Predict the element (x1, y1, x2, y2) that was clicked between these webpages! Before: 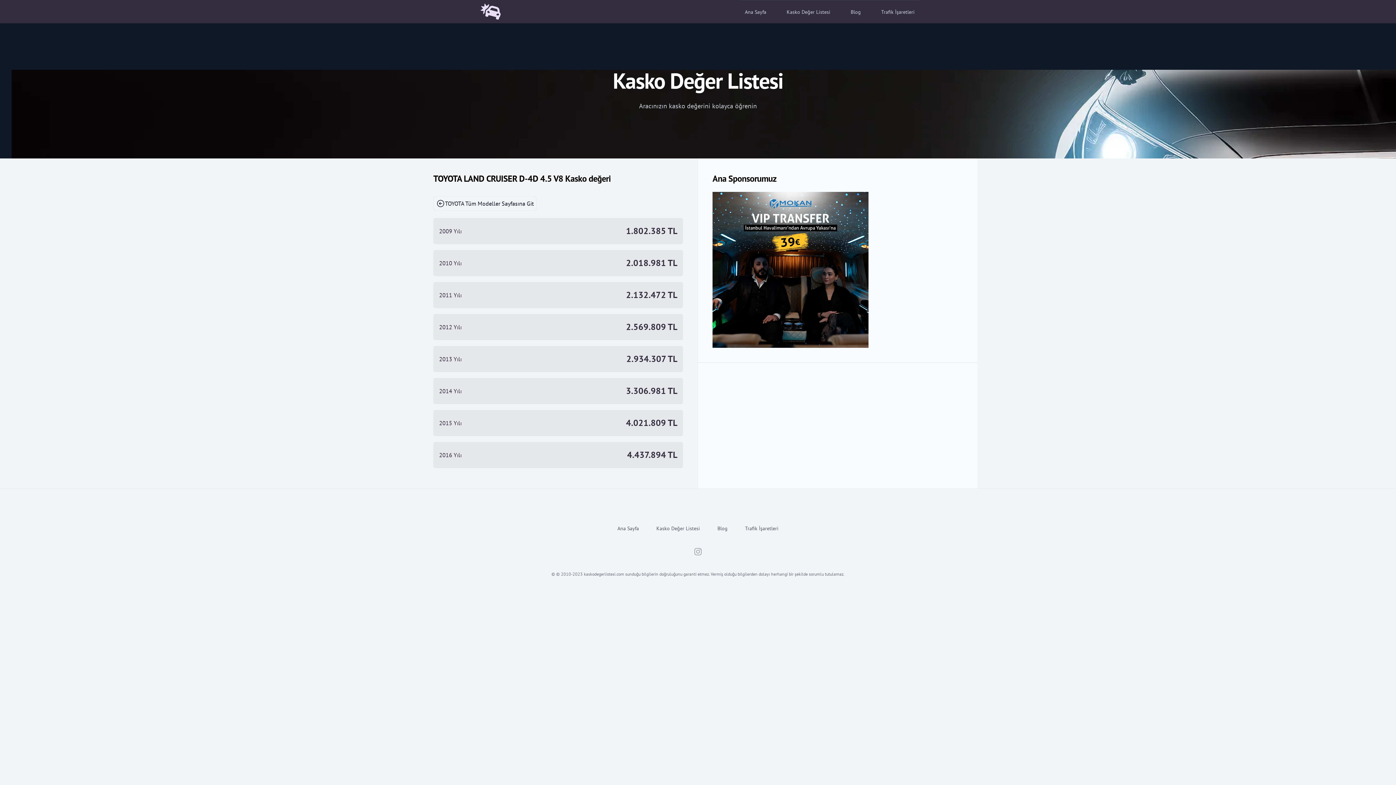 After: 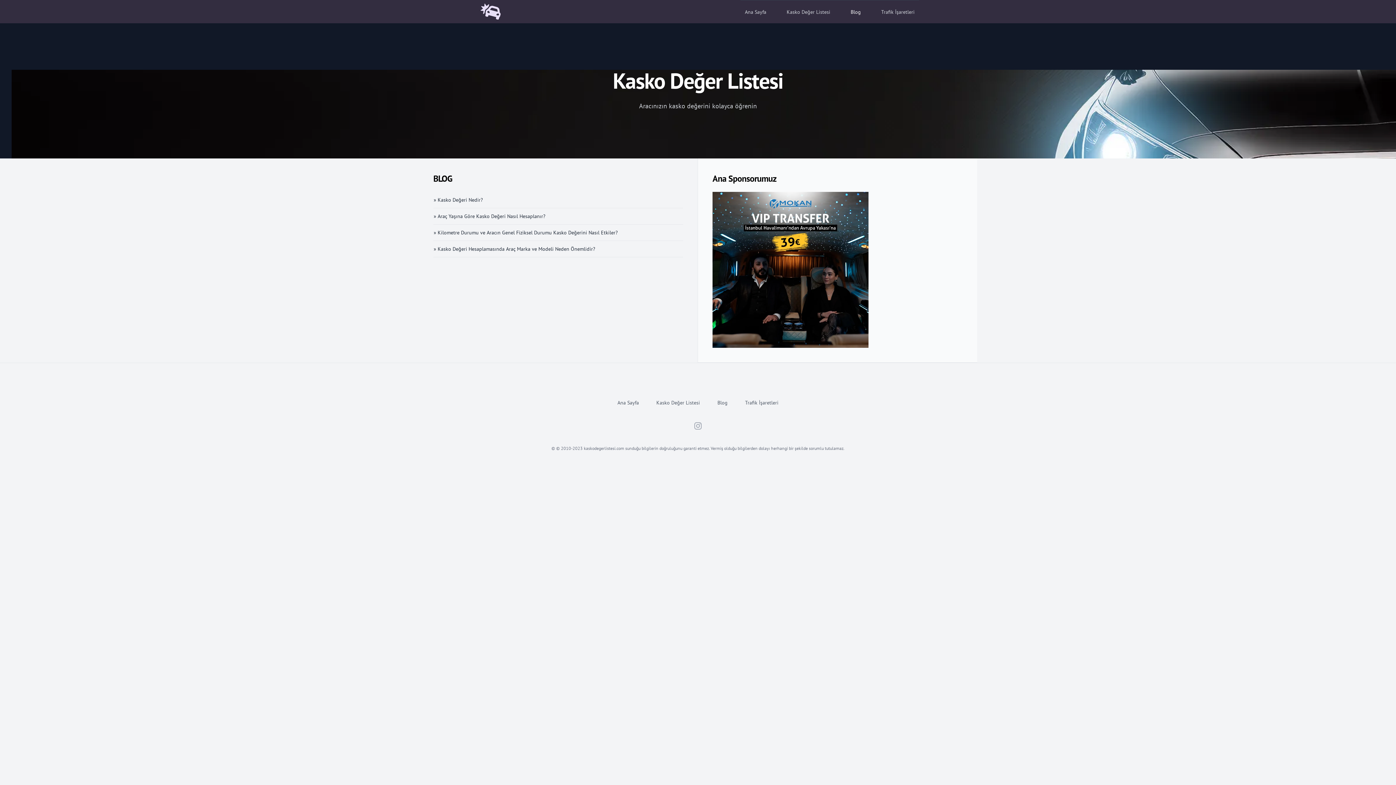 Action: bbox: (846, 3, 865, 20) label: Blog